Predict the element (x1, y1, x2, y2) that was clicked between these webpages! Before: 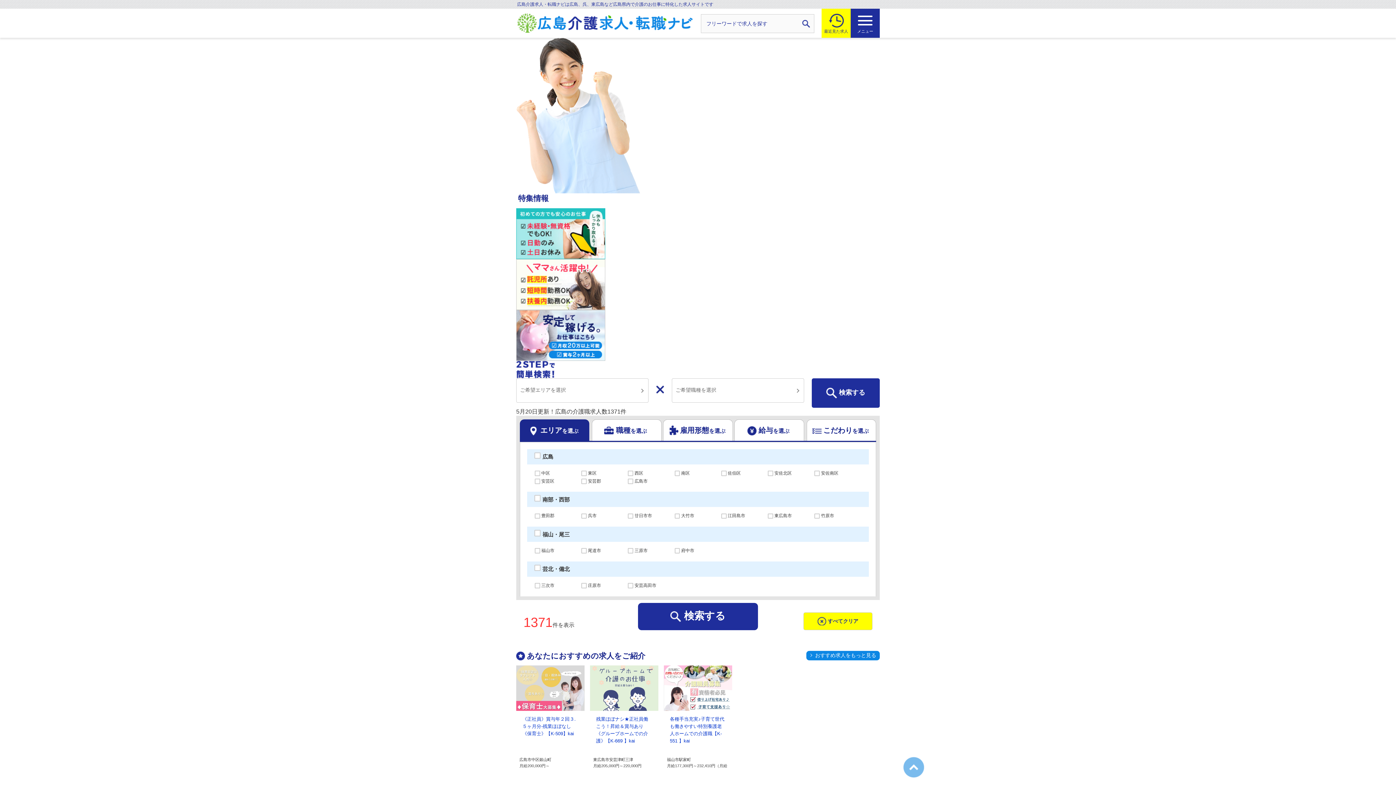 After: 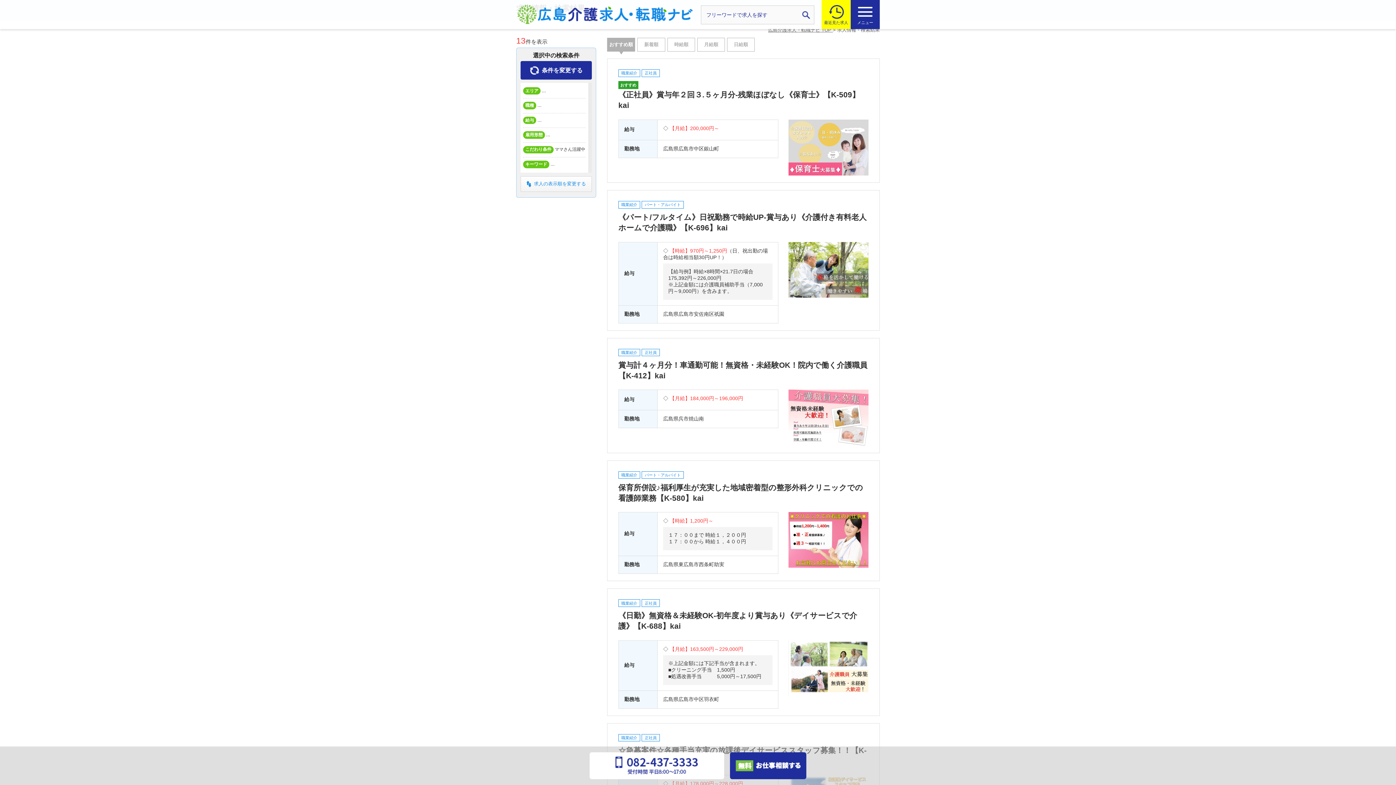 Action: bbox: (516, 259, 880, 310)